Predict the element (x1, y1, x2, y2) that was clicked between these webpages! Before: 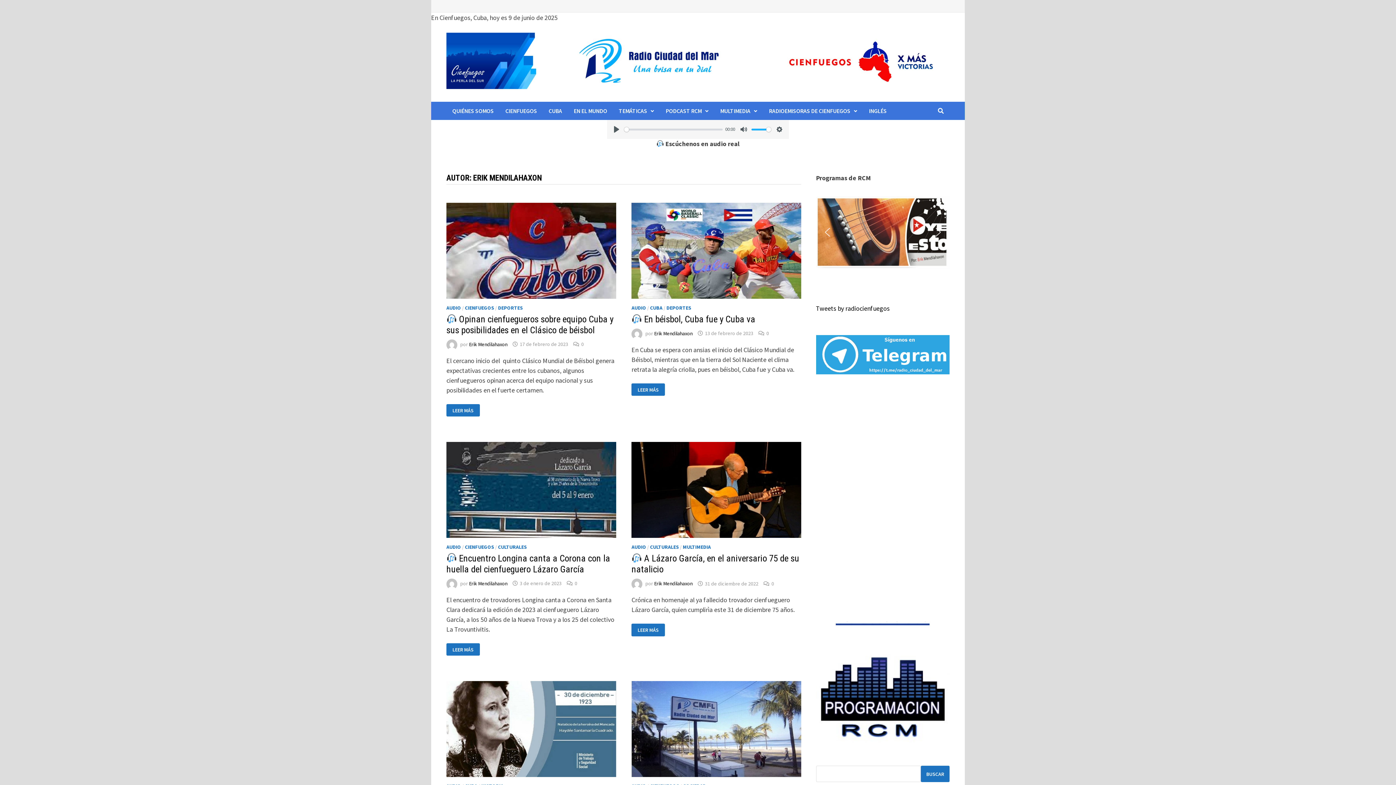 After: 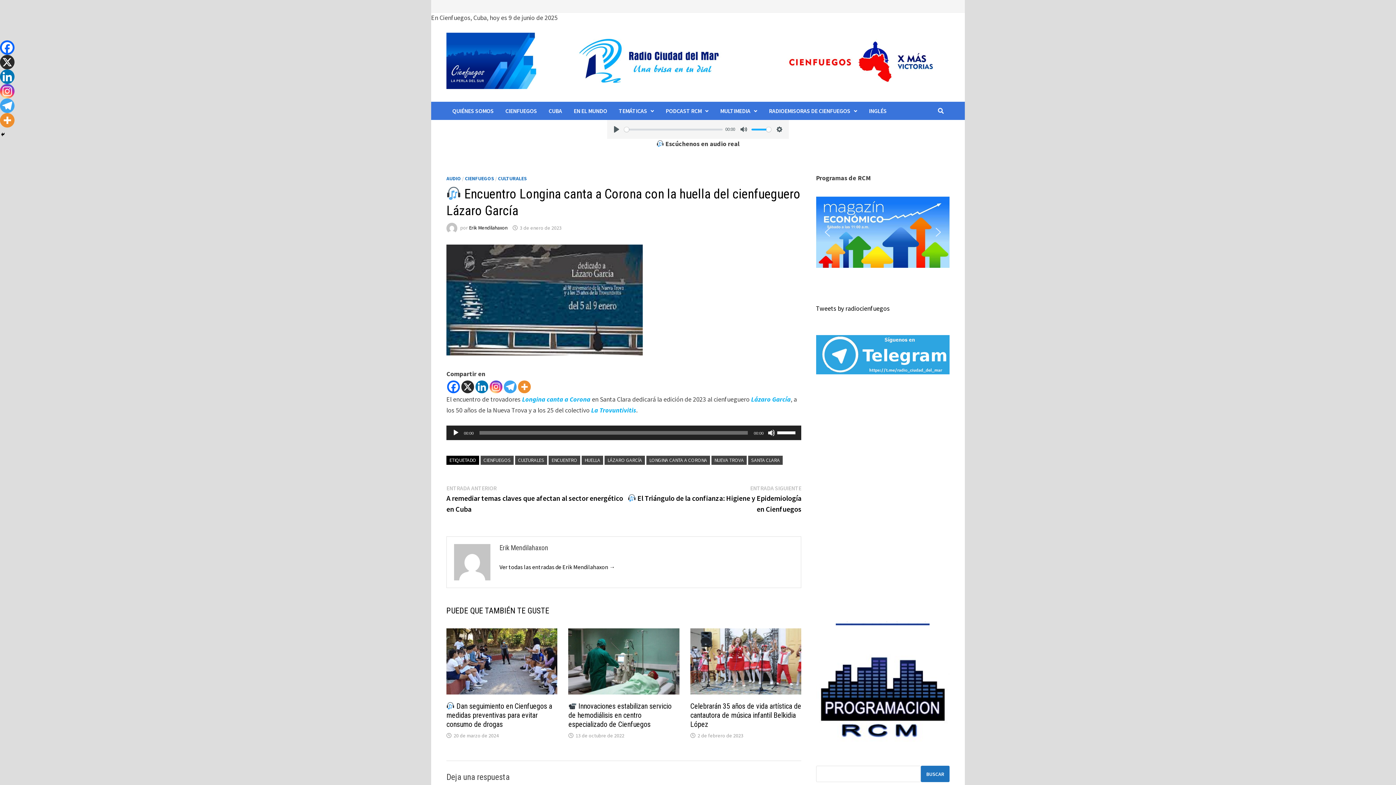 Action: bbox: (446, 485, 616, 493)